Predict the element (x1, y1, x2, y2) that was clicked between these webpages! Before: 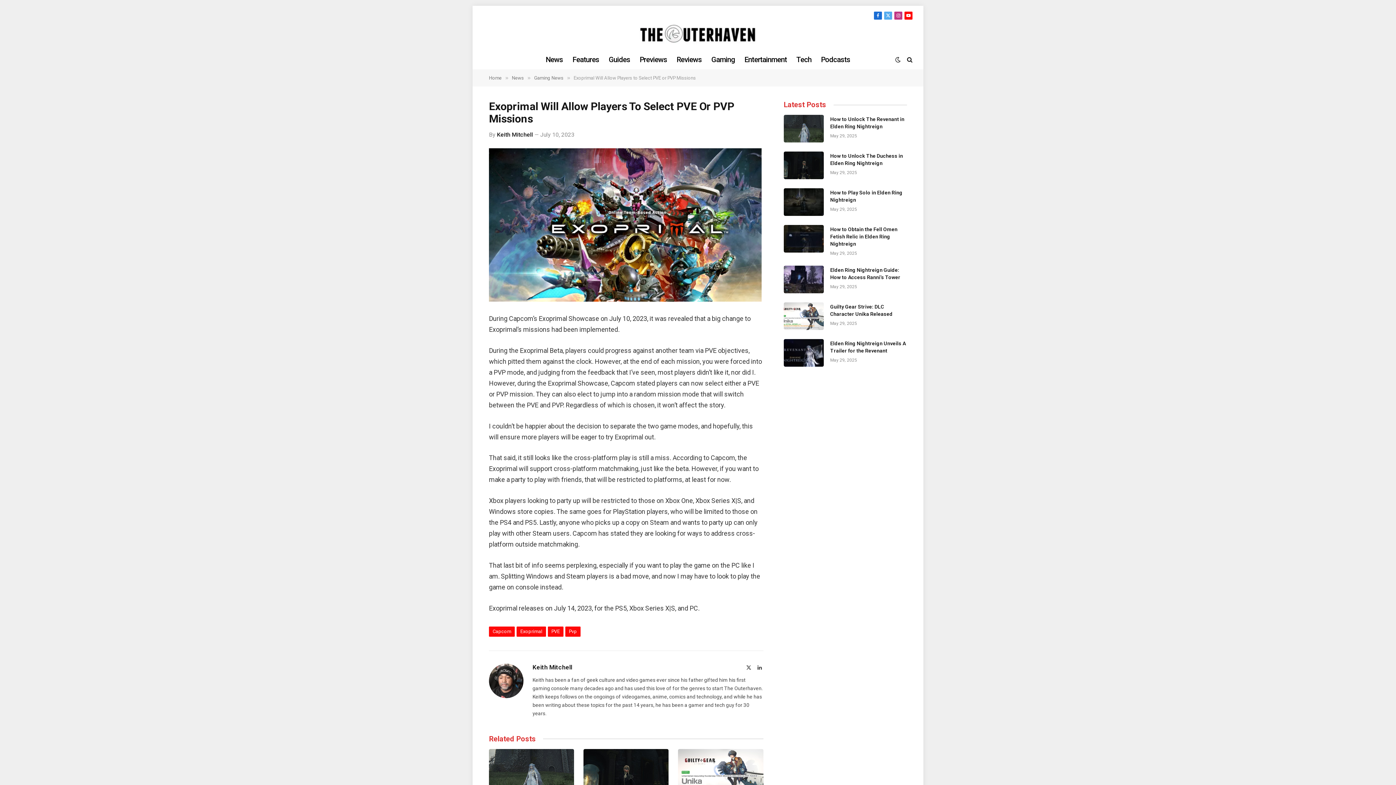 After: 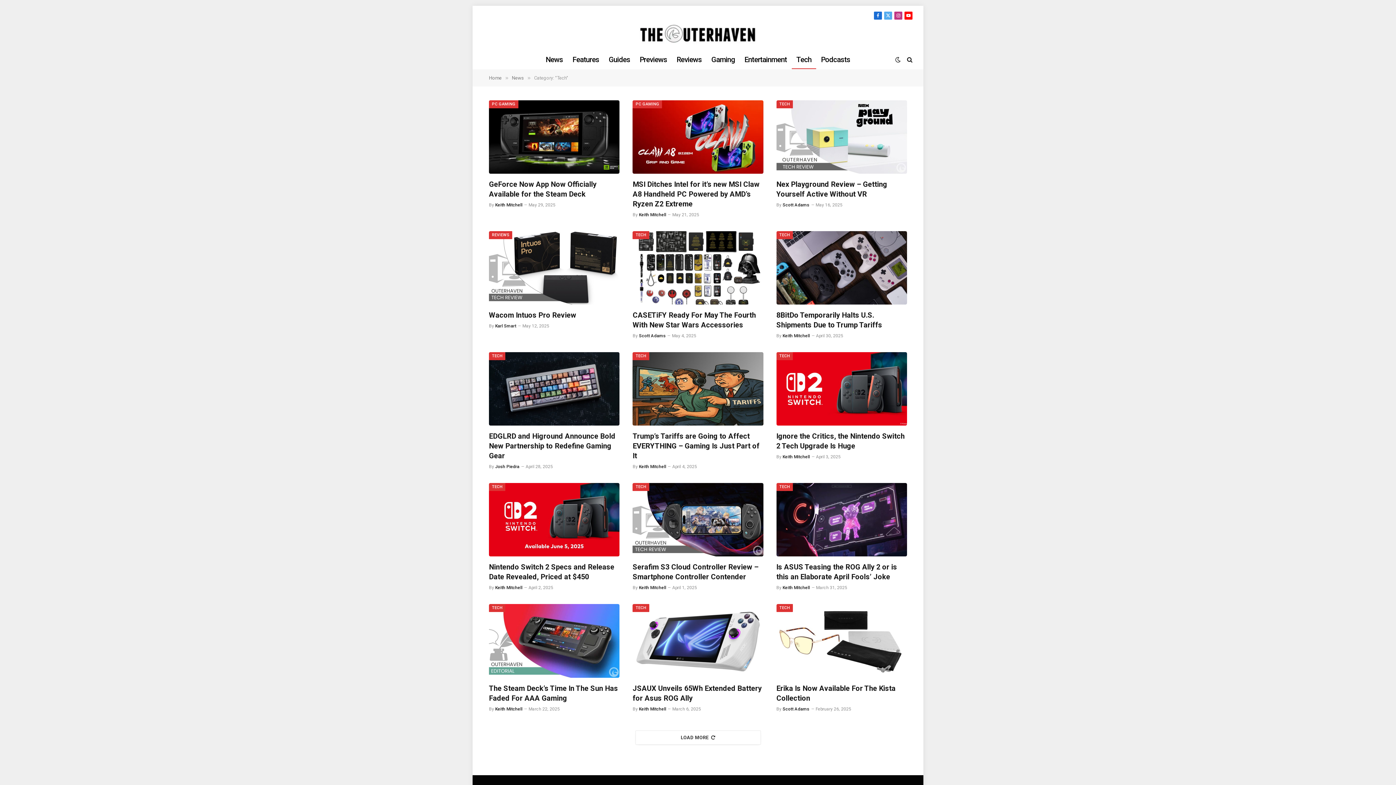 Action: label: Tech bbox: (791, 49, 816, 69)